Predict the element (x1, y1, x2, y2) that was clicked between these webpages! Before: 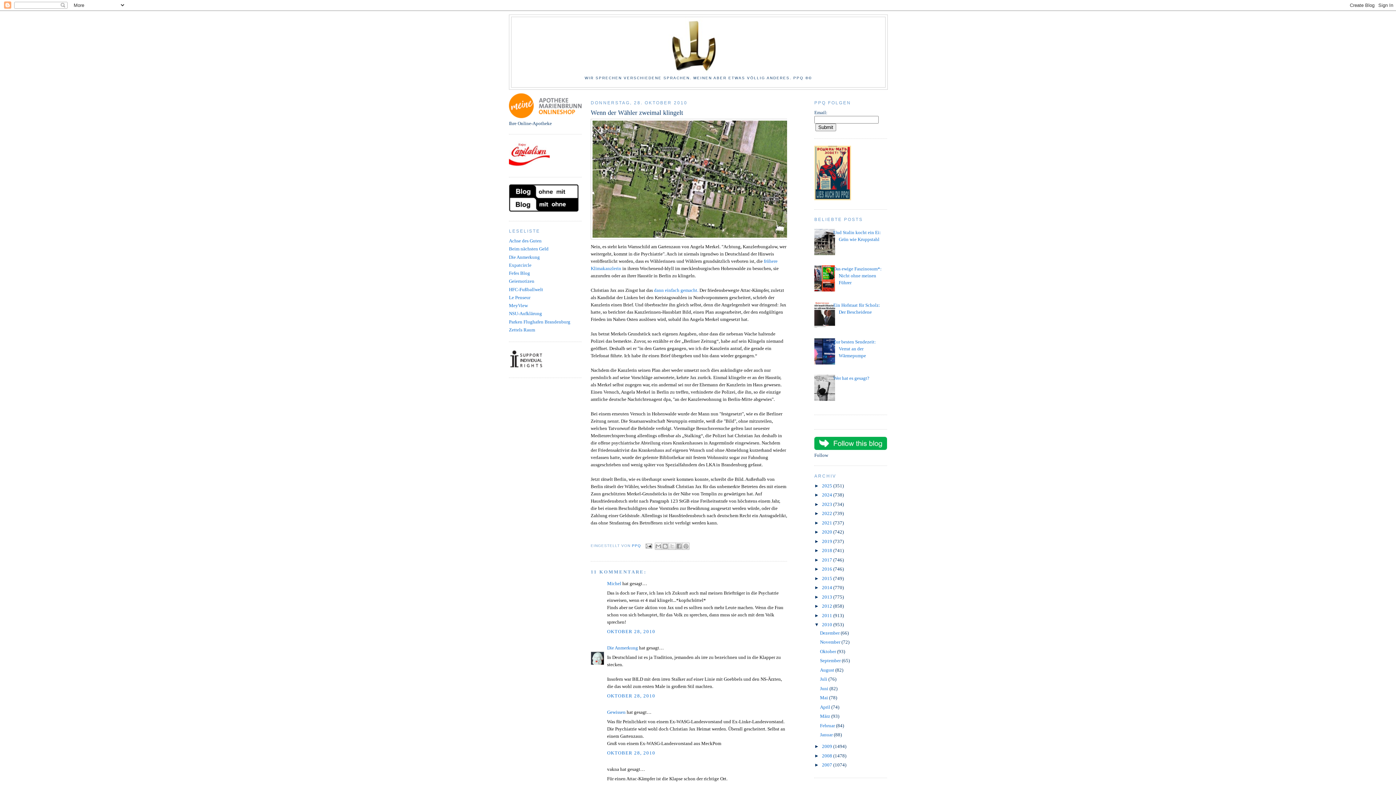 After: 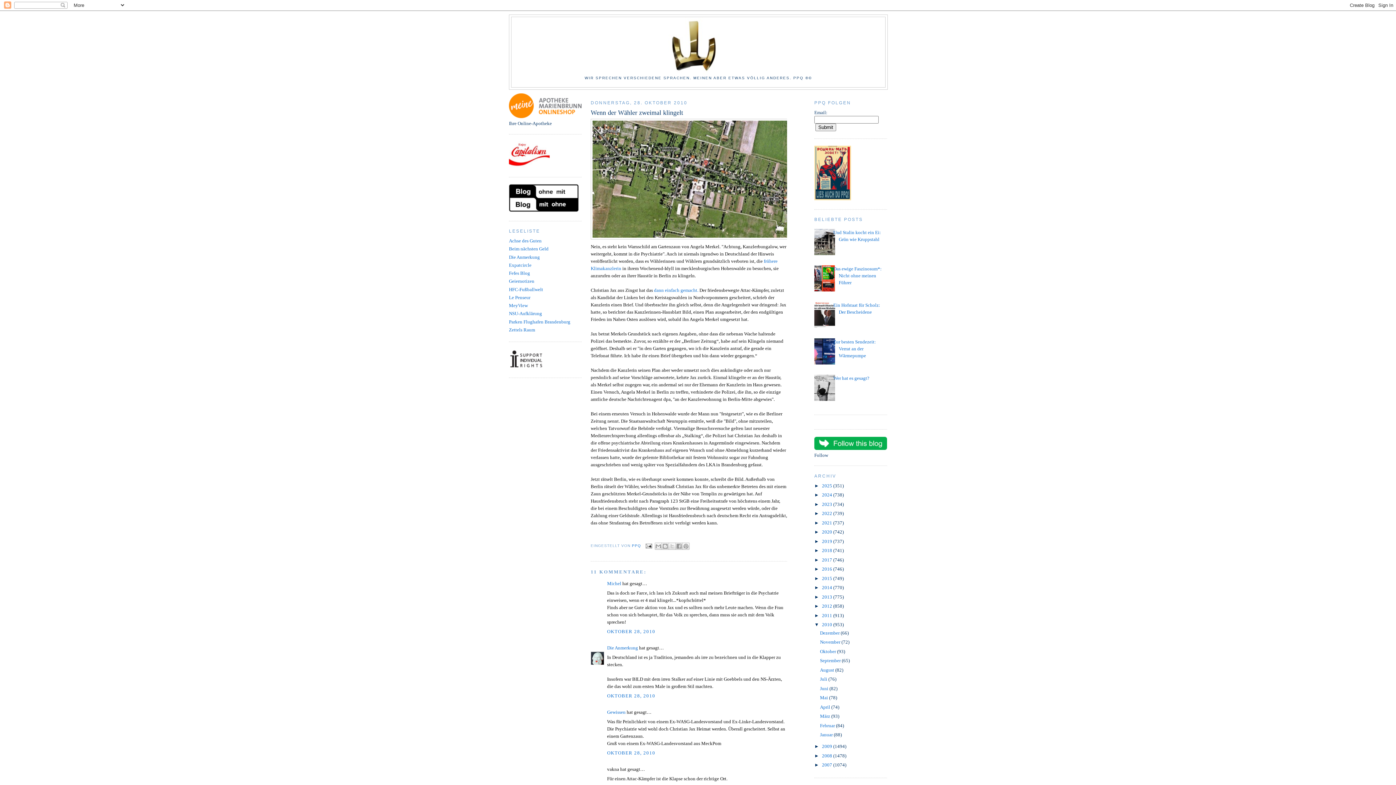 Action: bbox: (809, 396, 837, 402)